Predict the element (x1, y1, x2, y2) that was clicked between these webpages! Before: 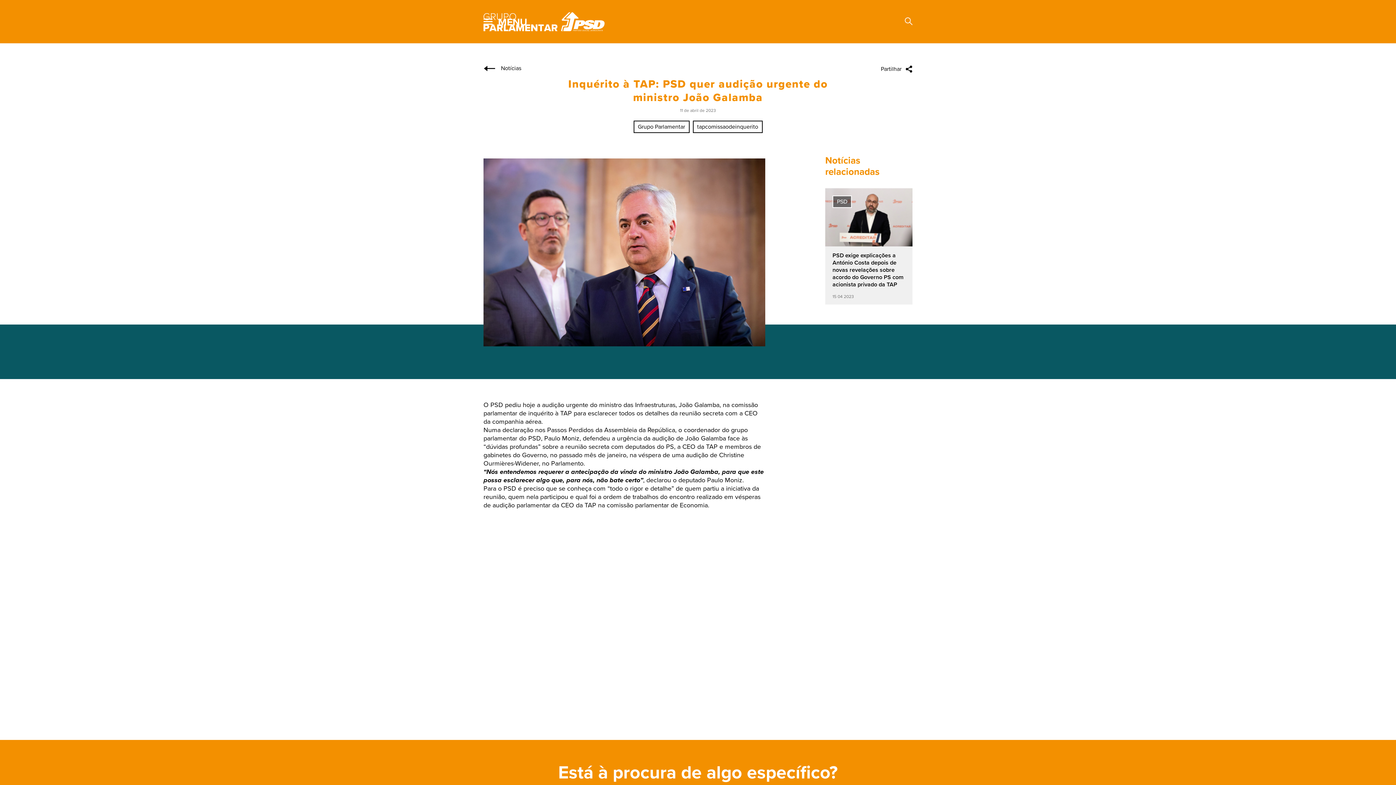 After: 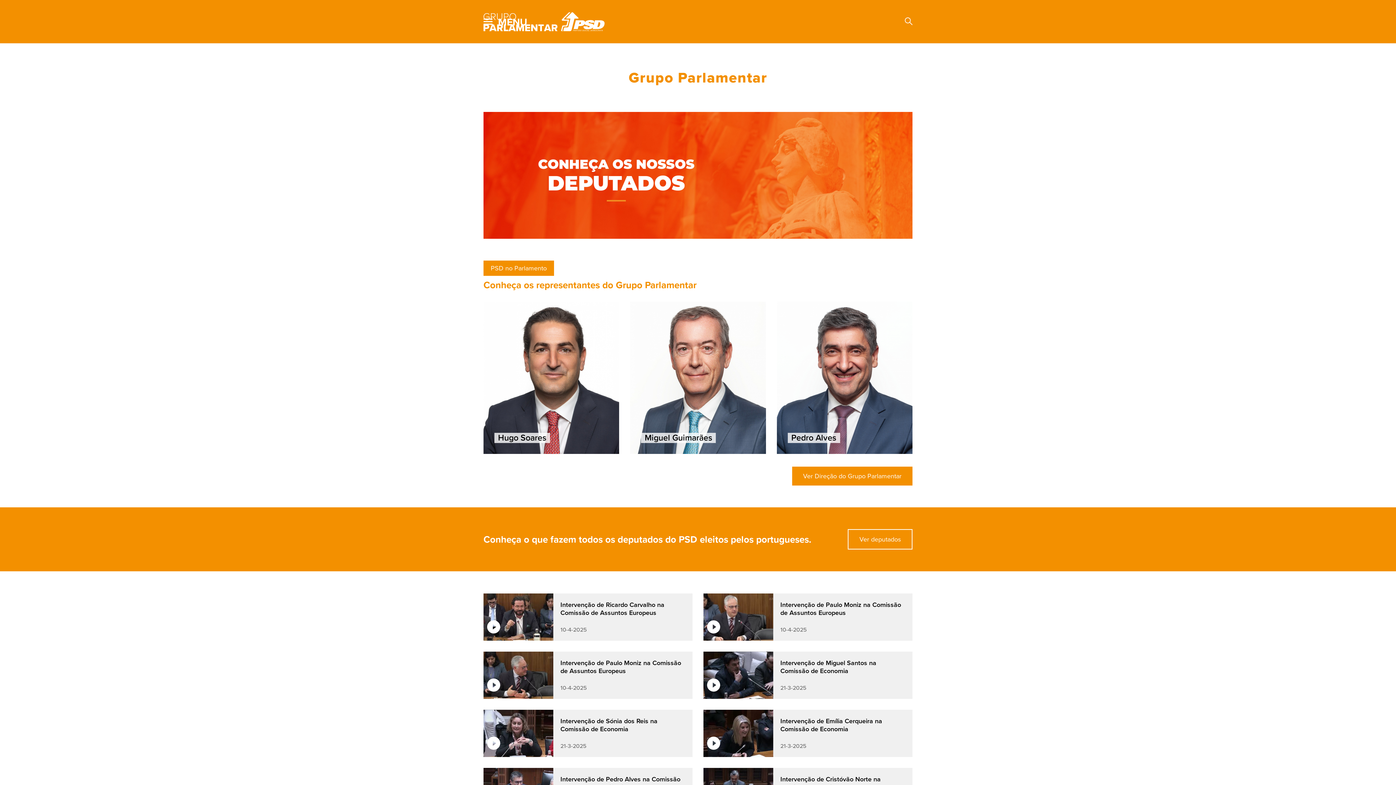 Action: bbox: (483, 12, 604, 31)